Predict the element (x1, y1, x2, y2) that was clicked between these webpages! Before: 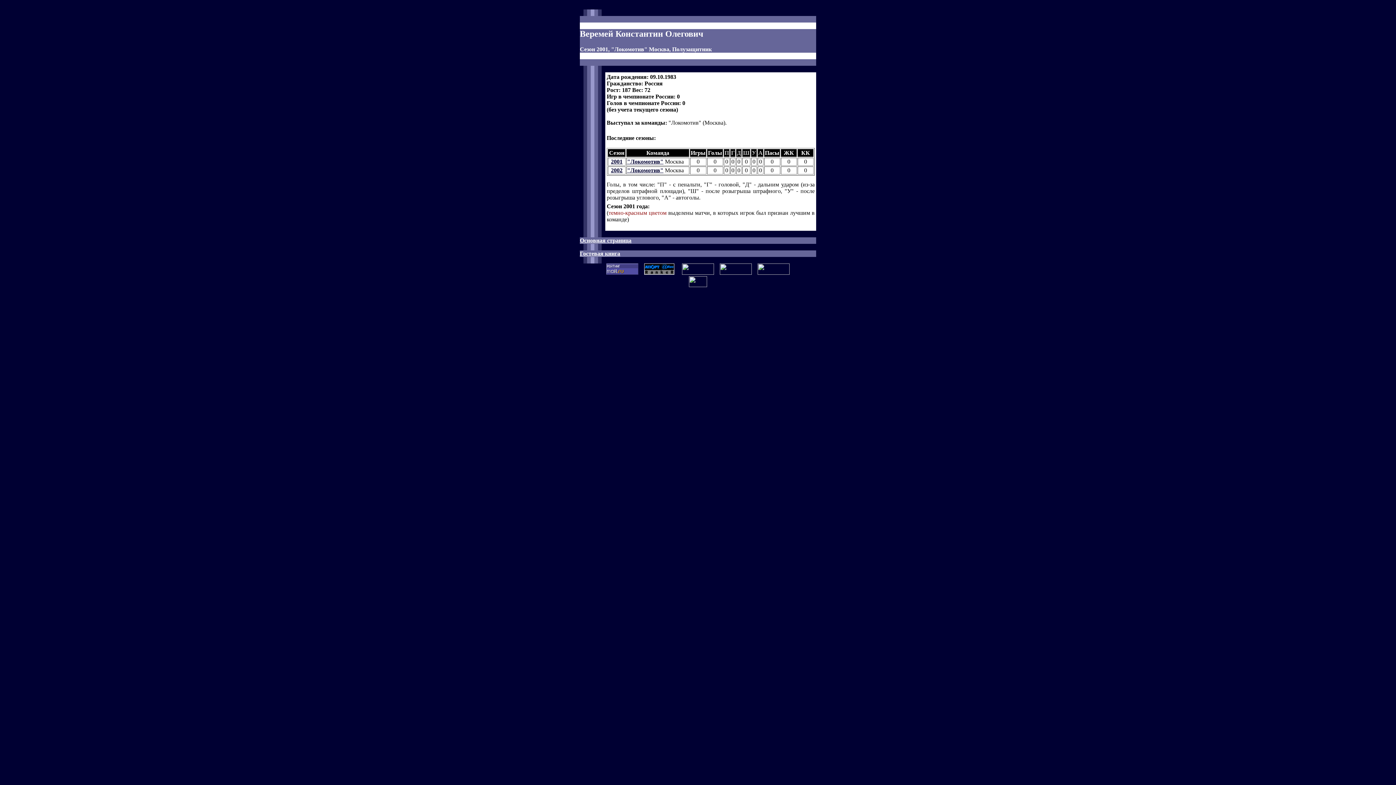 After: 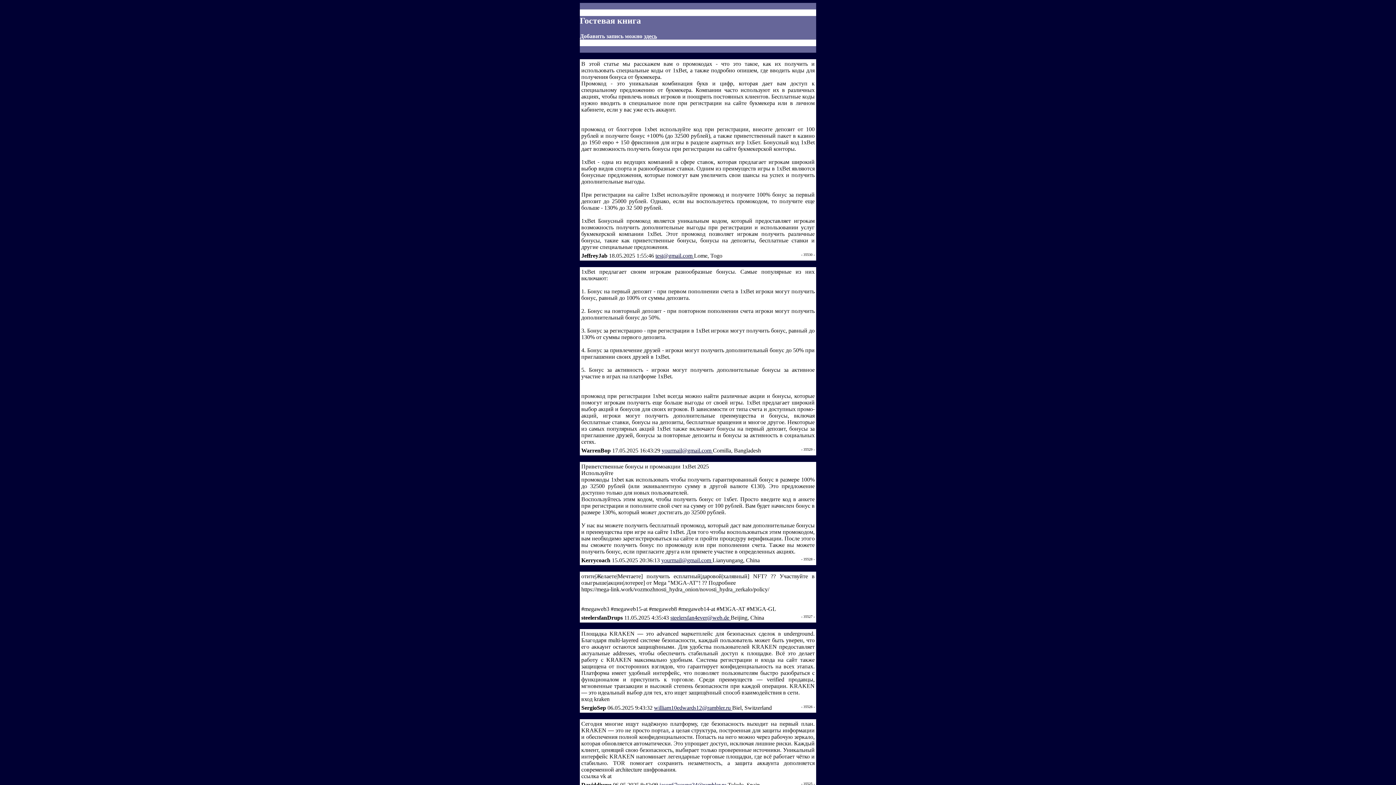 Action: bbox: (580, 250, 620, 256) label: Гостевая книга